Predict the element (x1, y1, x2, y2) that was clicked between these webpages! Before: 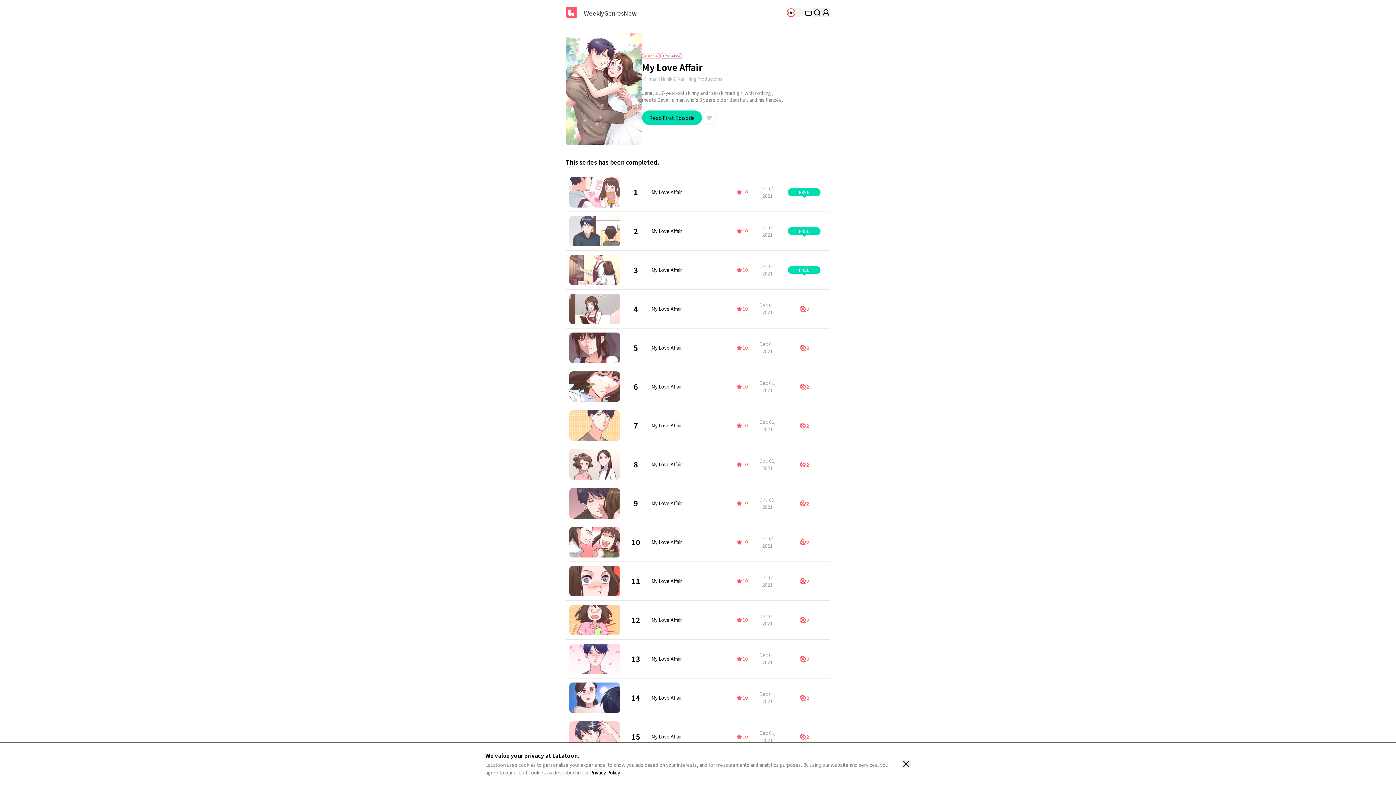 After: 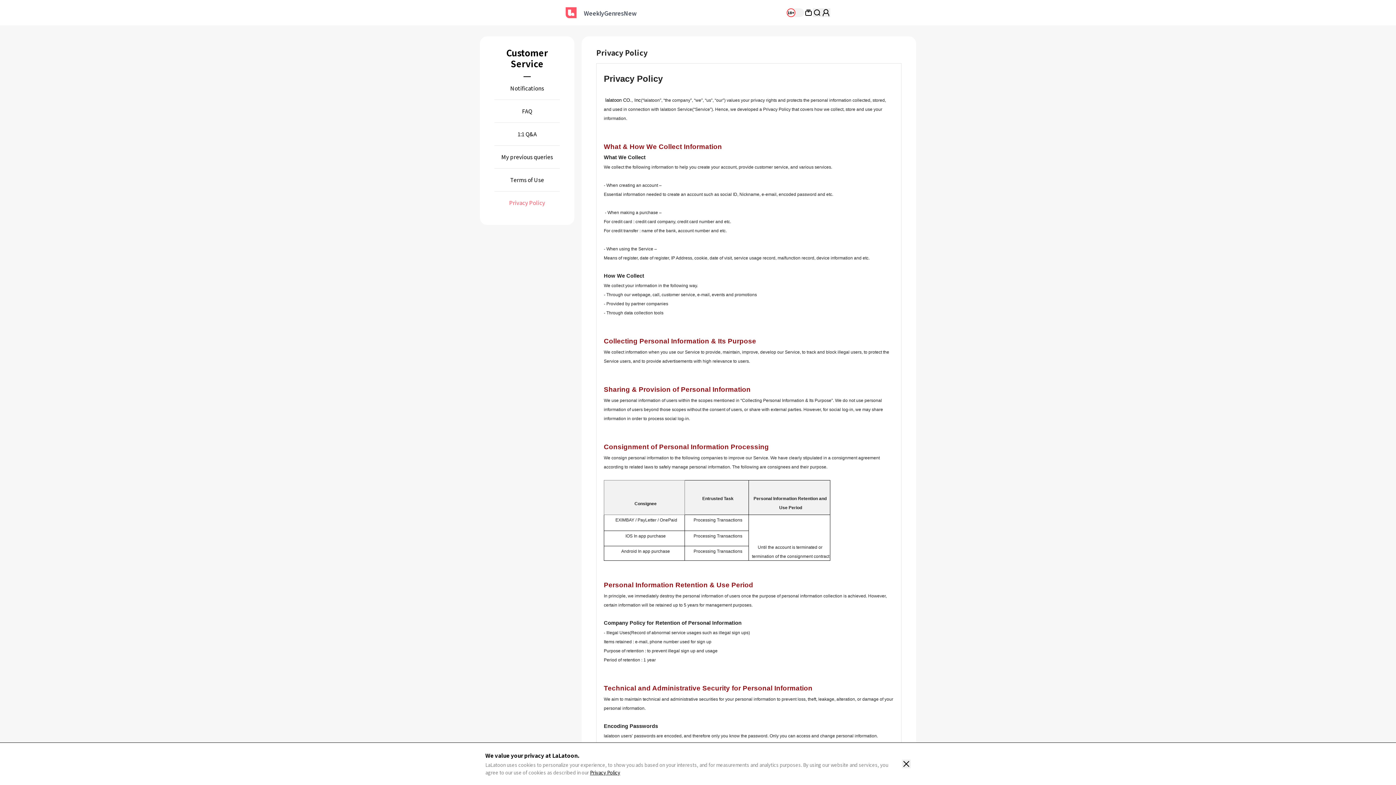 Action: label: Privacy Policy bbox: (590, 769, 620, 776)